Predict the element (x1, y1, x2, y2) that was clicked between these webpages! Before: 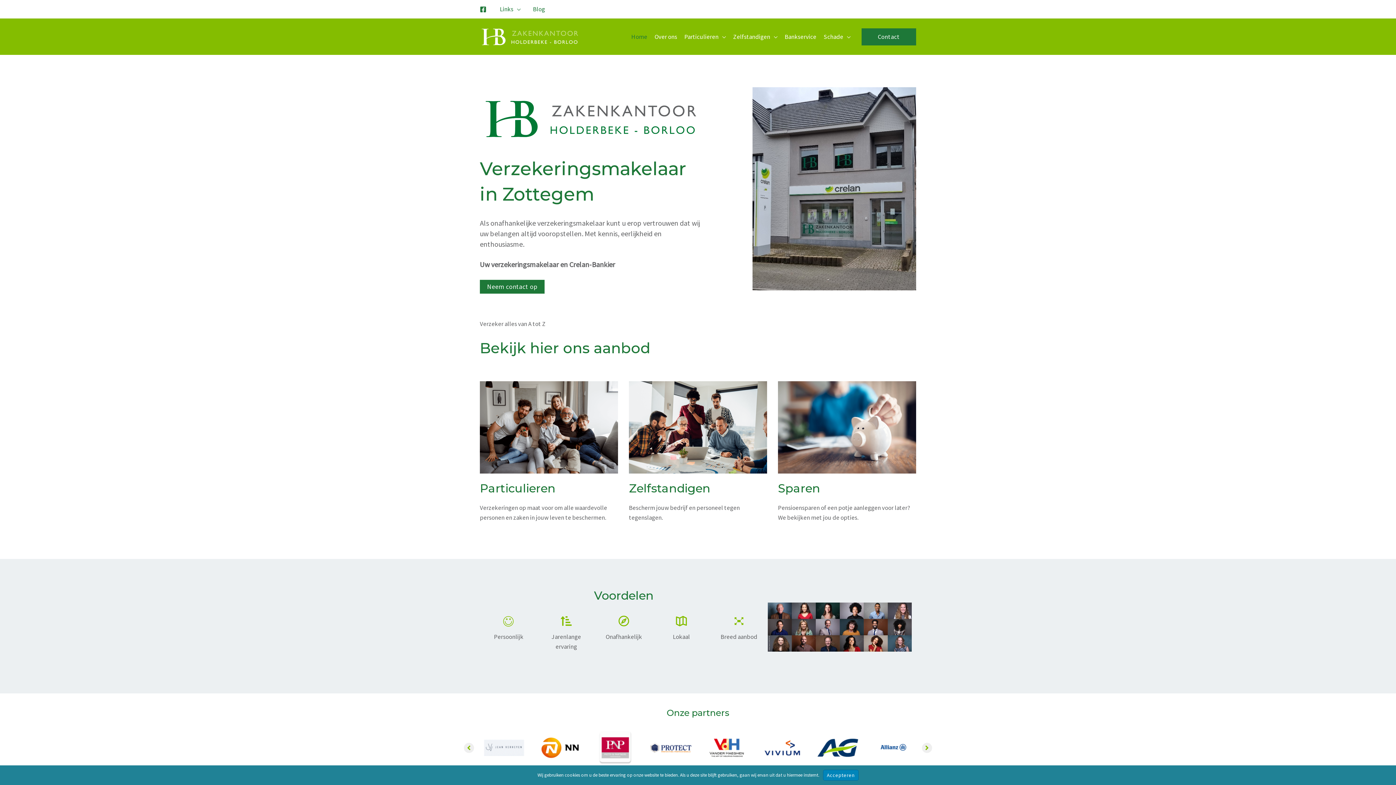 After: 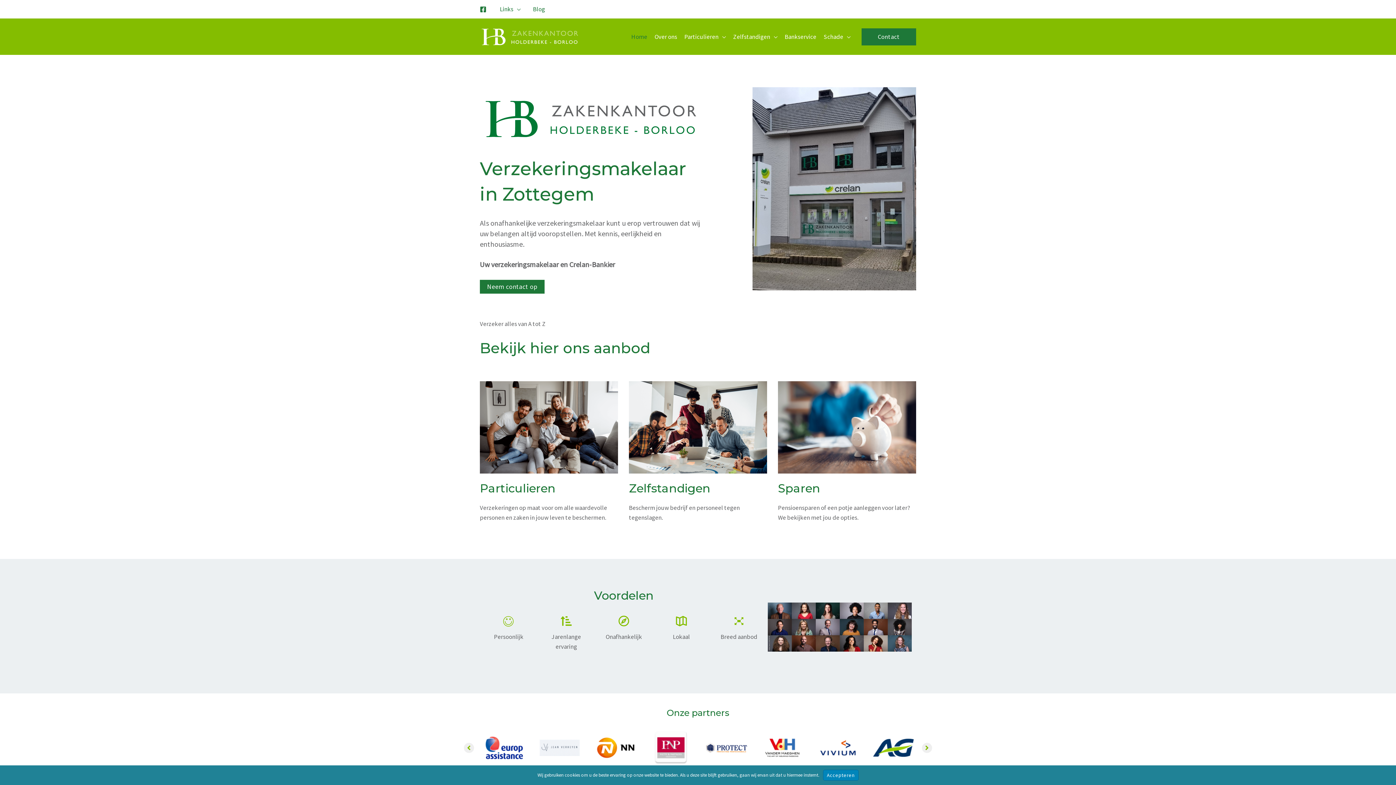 Action: bbox: (464, 743, 474, 753) label: Previous